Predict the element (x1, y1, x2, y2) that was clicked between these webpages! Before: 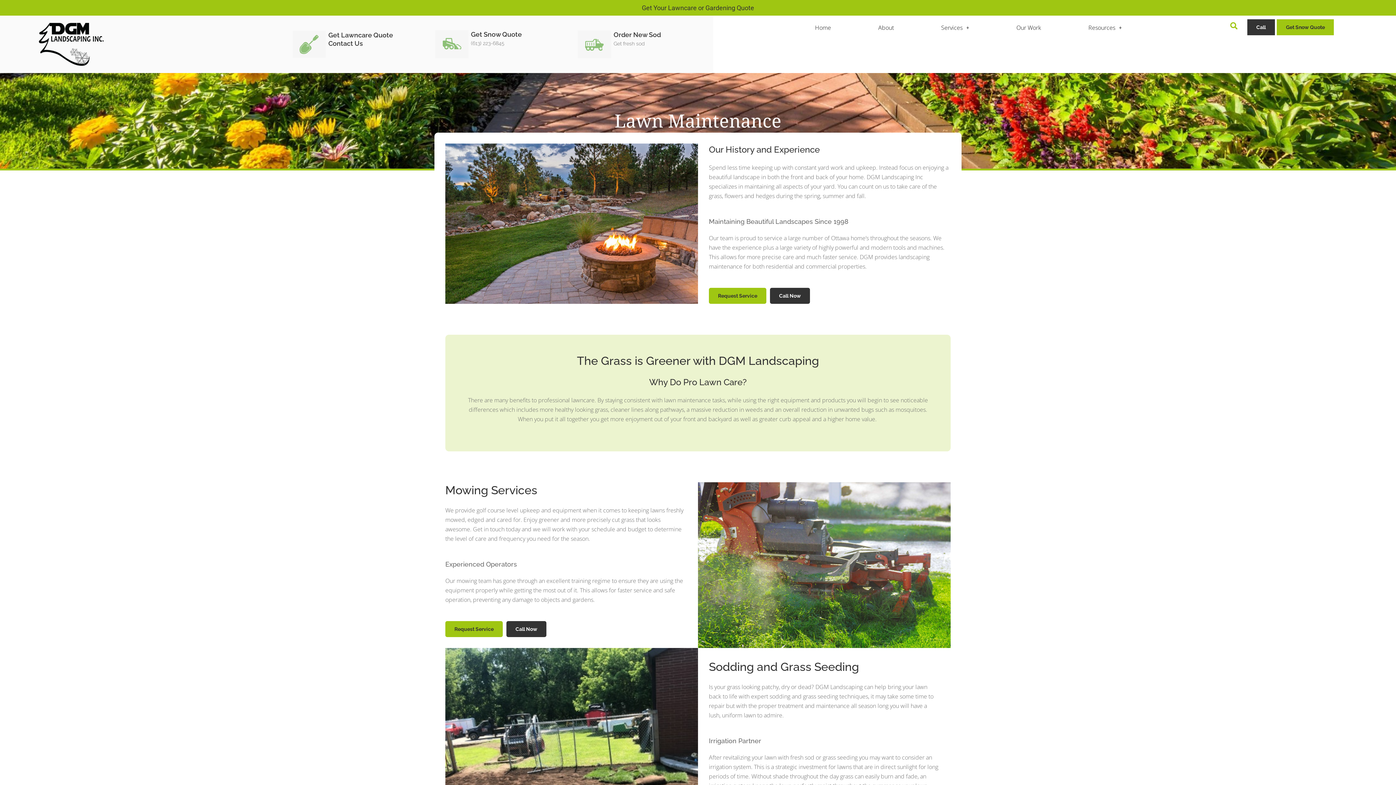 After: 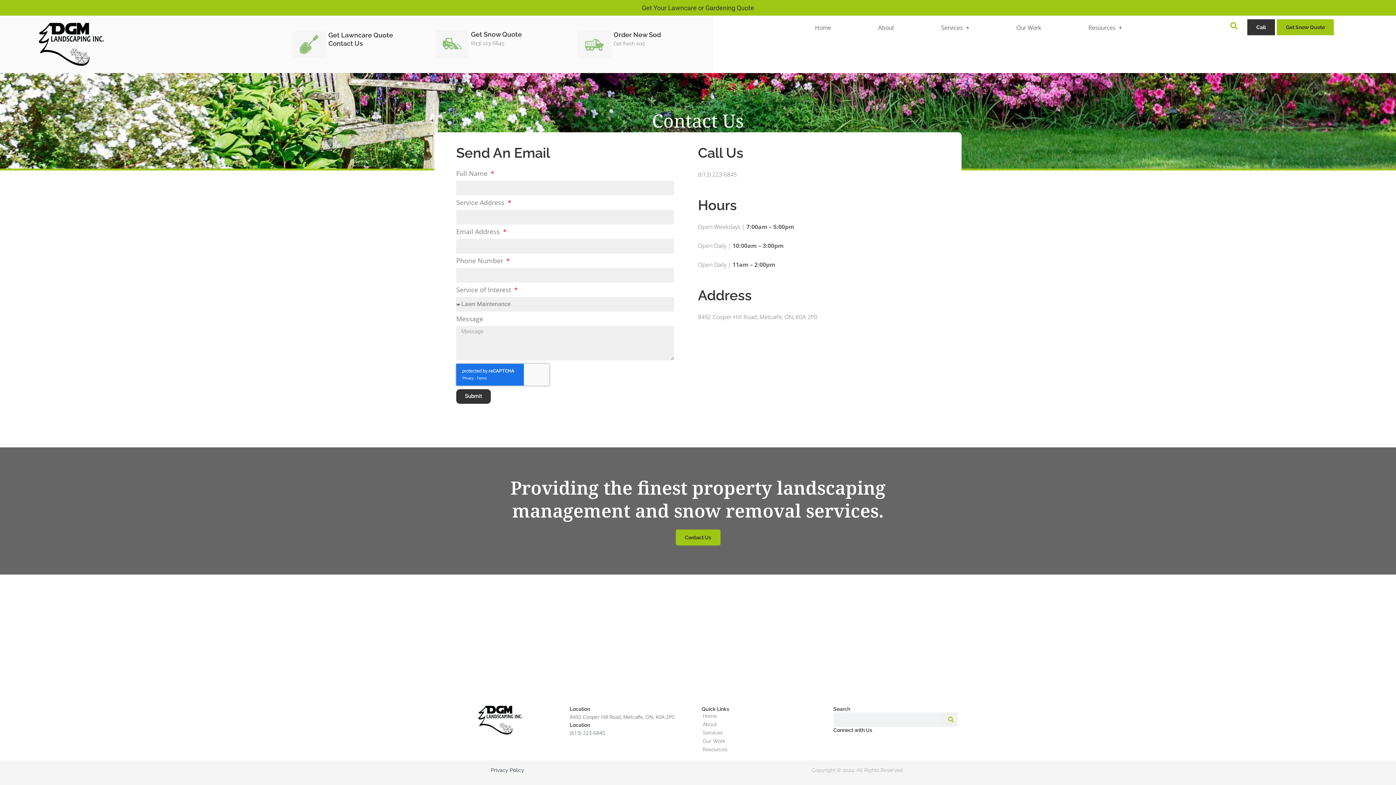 Action: bbox: (445, 621, 502, 637) label: Request Service